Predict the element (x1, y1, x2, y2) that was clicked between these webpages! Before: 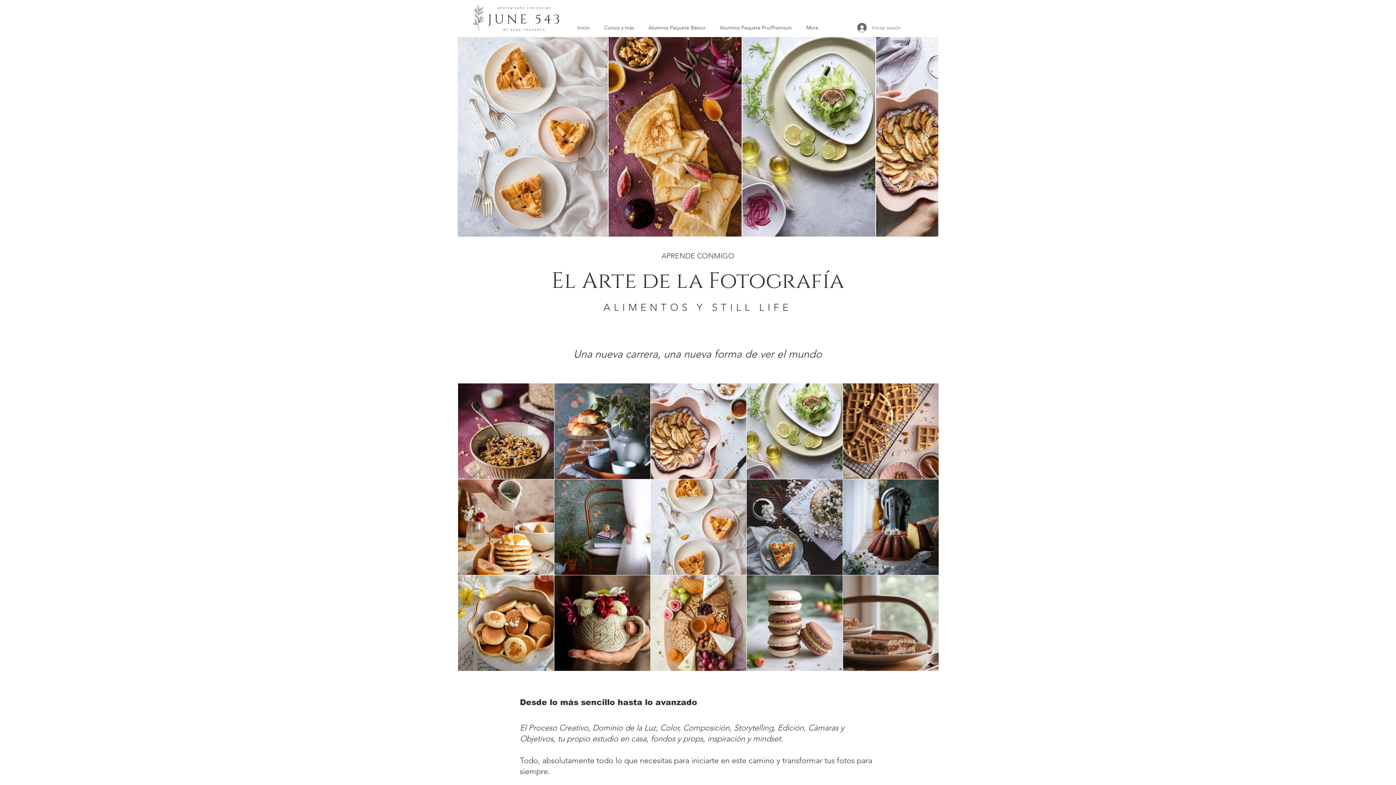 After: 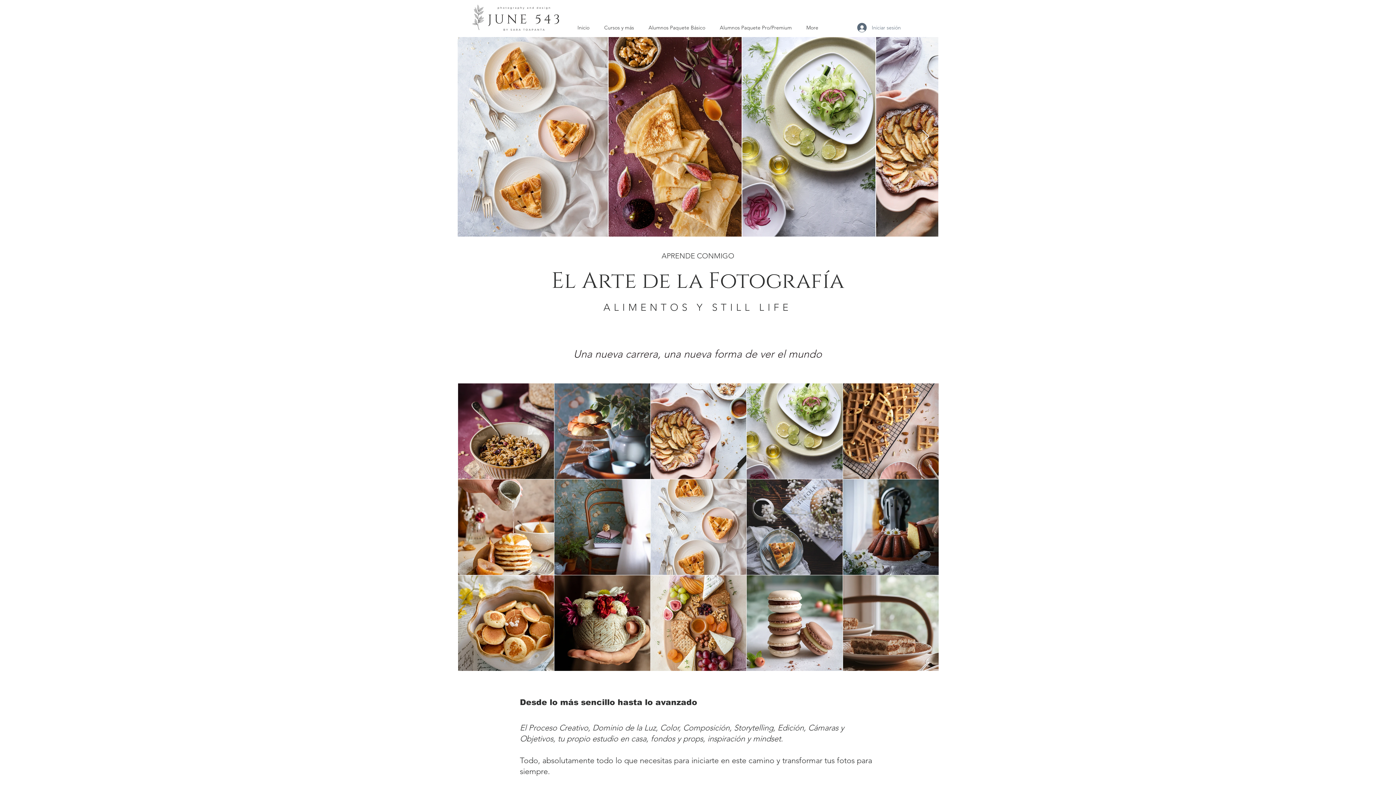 Action: bbox: (641, 19, 712, 36) label: Alumnos Paquete Básico